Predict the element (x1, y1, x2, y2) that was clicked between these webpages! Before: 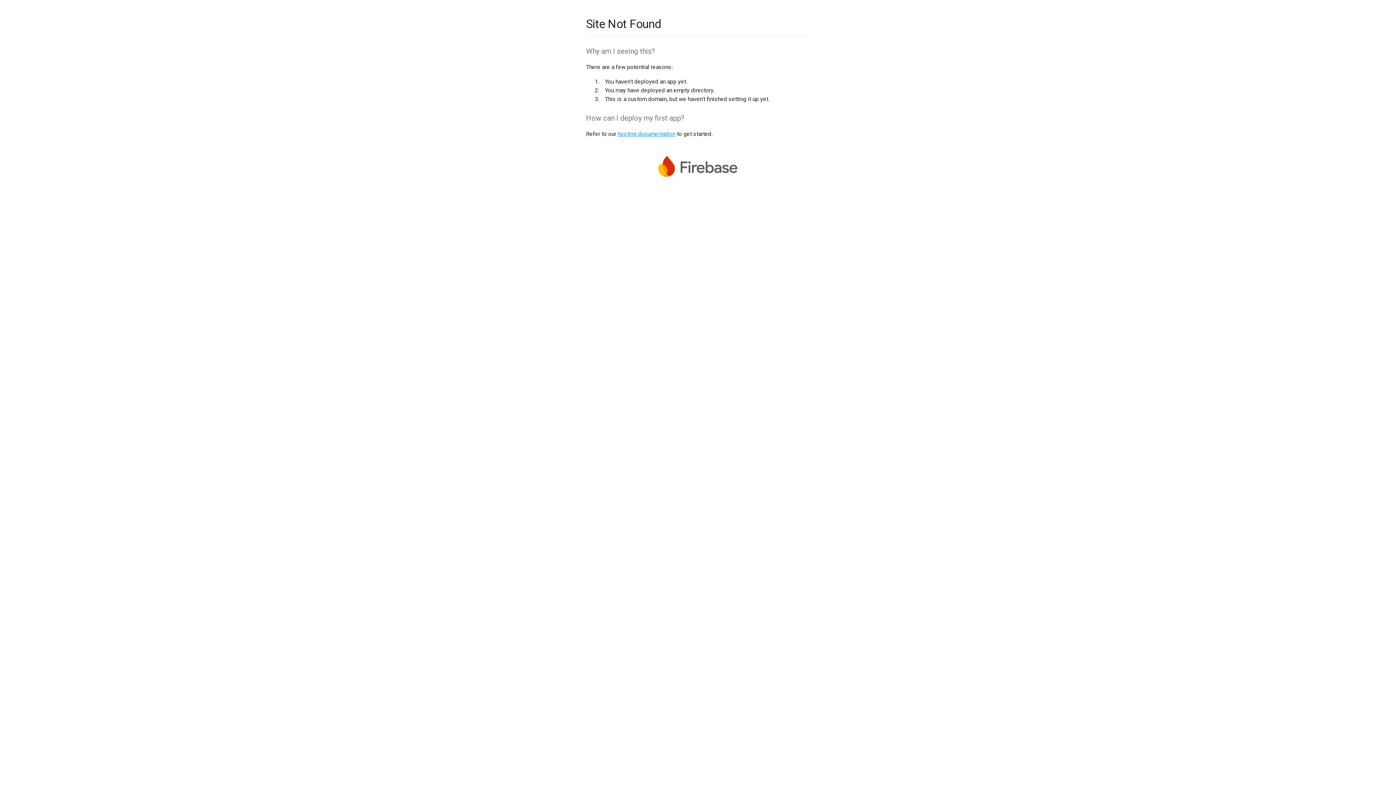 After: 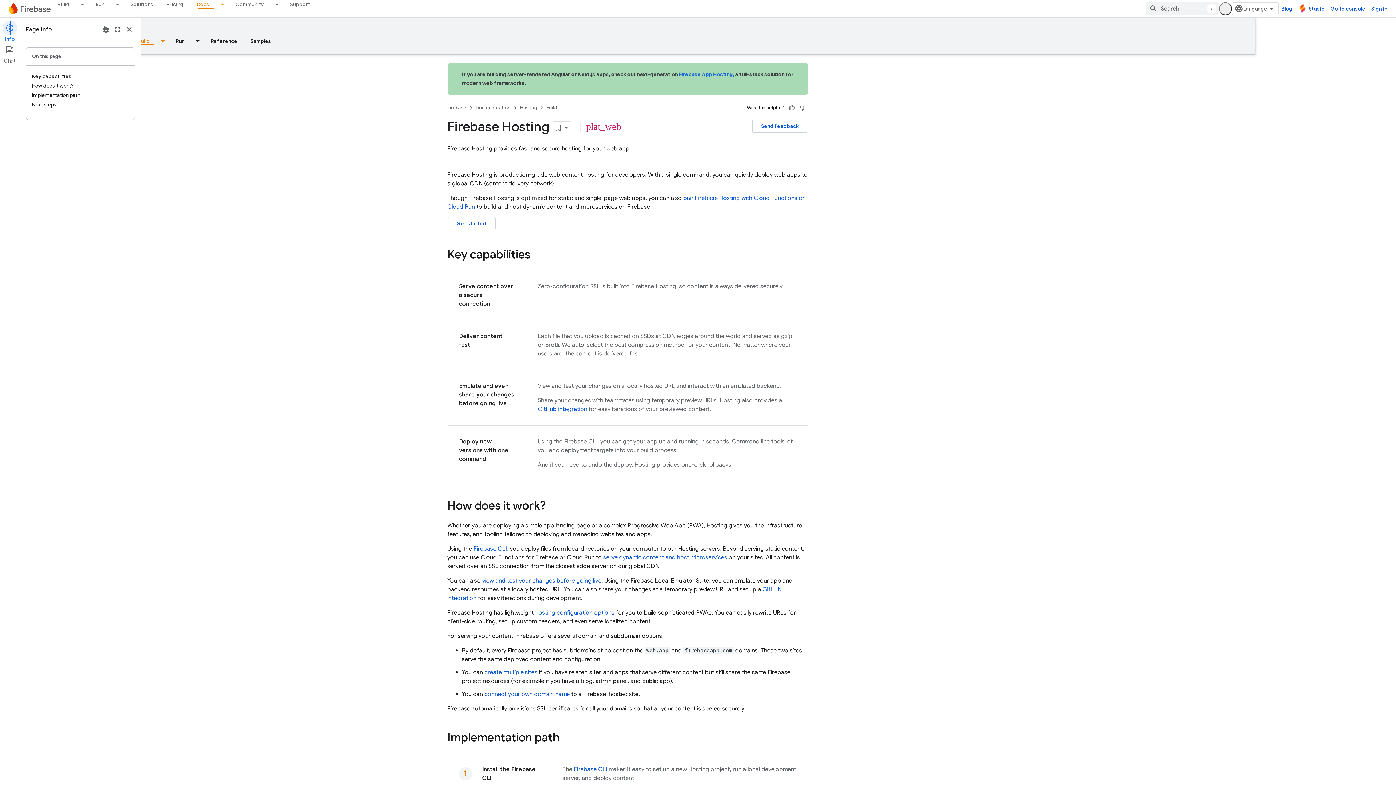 Action: bbox: (617, 130, 675, 137) label: hosting documentation